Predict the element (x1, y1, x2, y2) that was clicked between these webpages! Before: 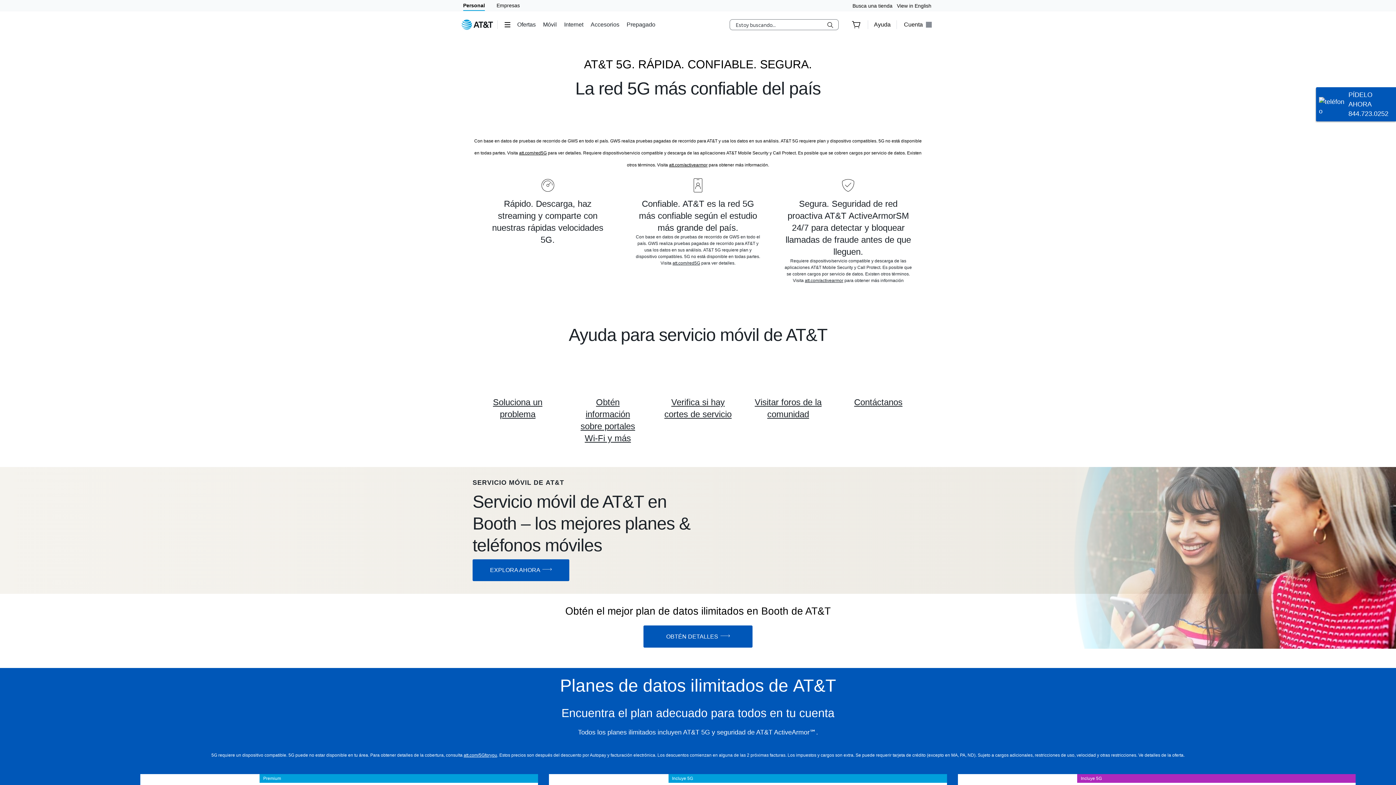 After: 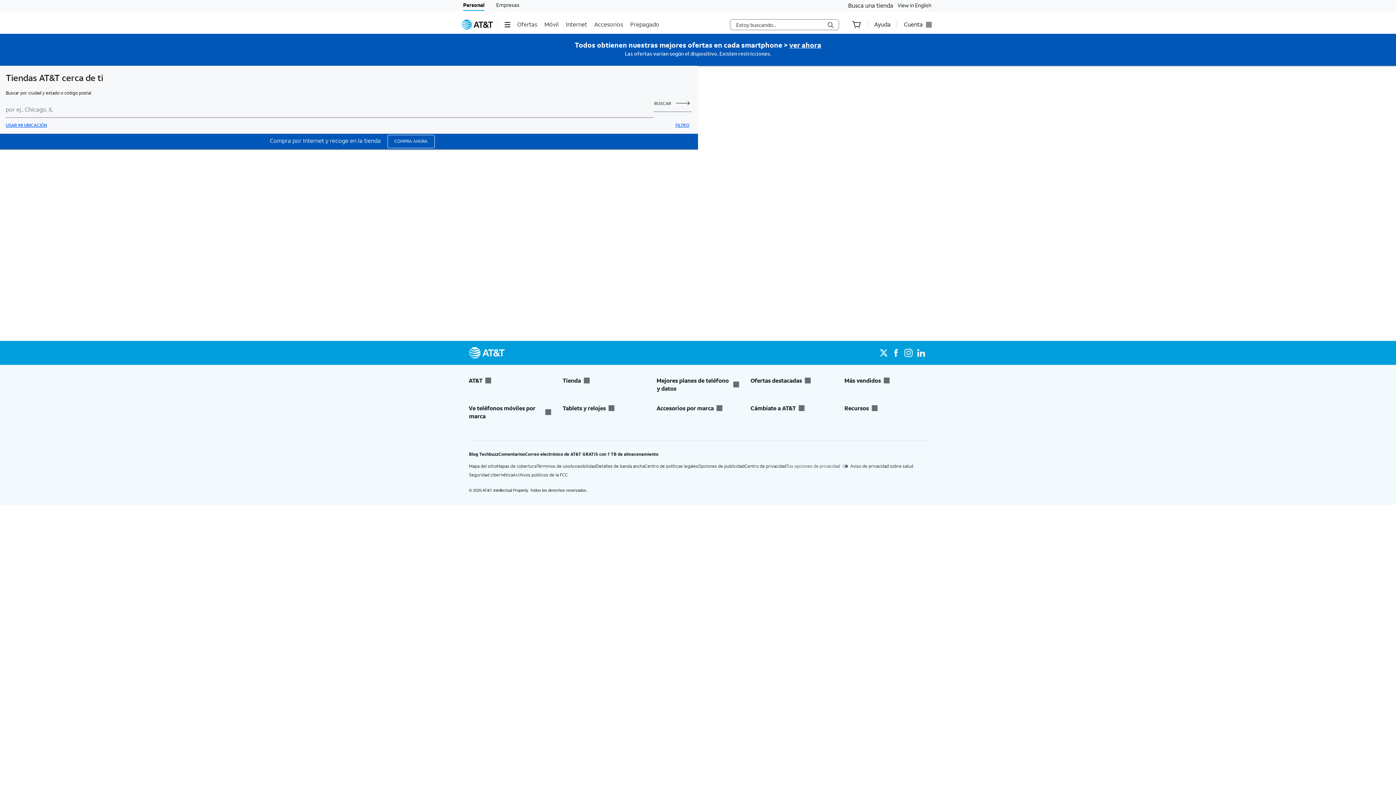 Action: label: Busca una tienda bbox: (852, 0, 892, 11)